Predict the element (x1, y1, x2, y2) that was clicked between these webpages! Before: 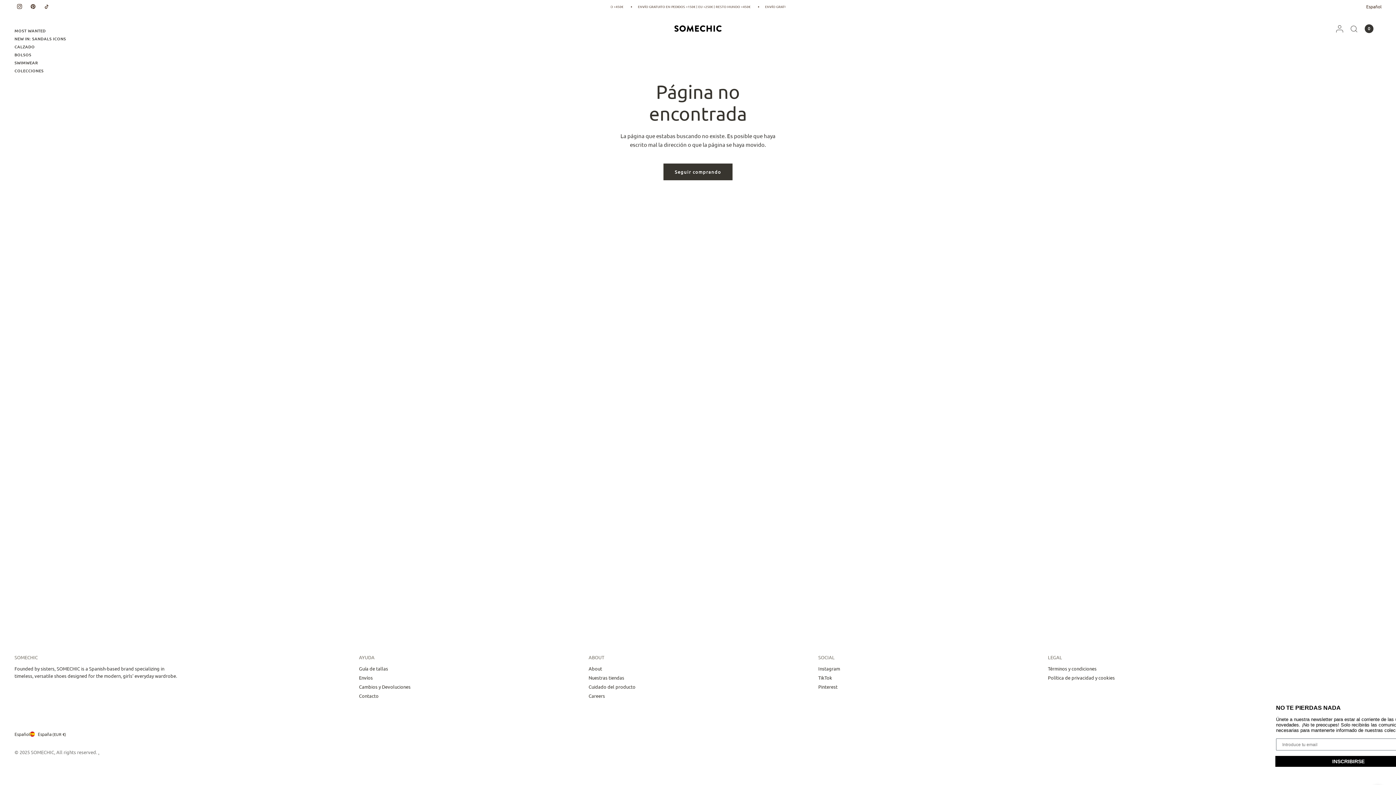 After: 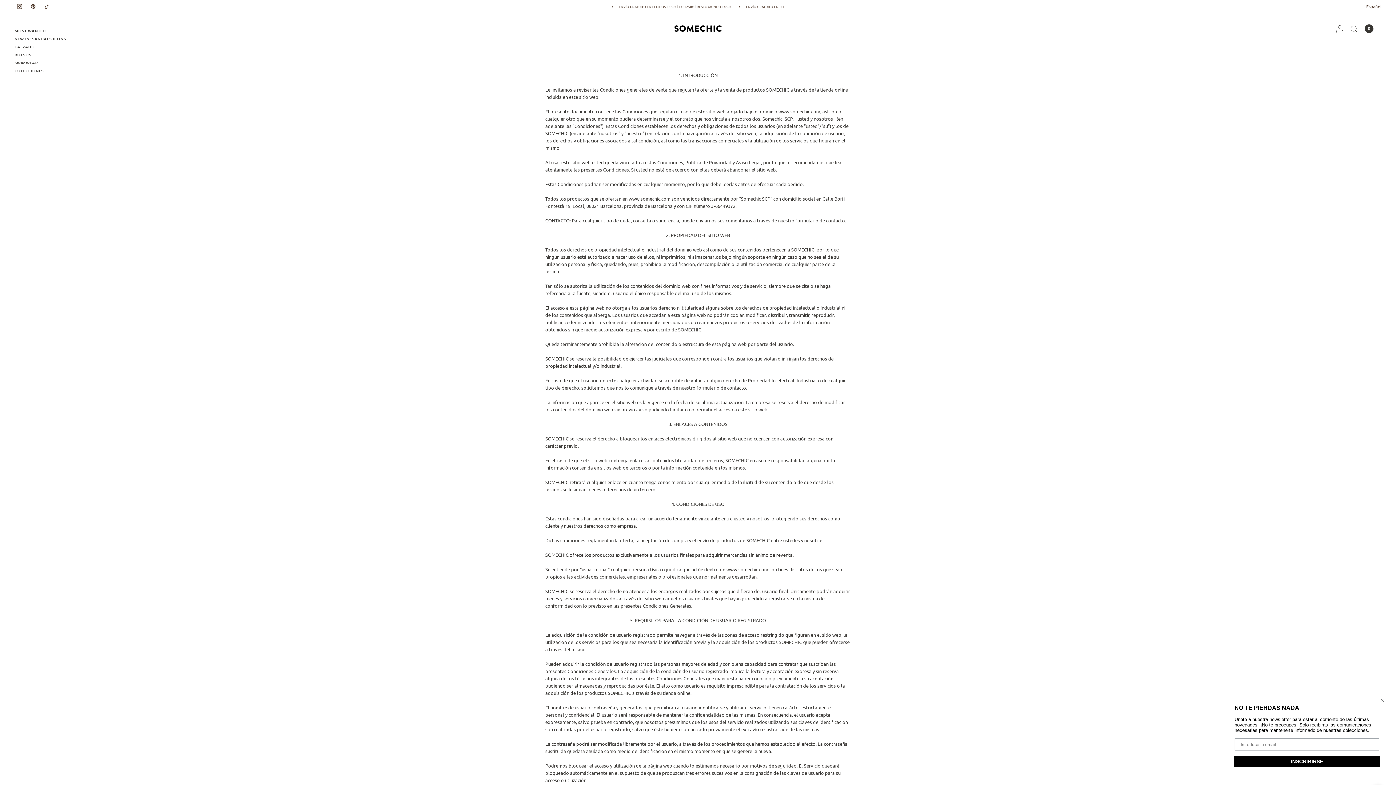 Action: bbox: (1048, 665, 1096, 672) label: Términos y condiciones